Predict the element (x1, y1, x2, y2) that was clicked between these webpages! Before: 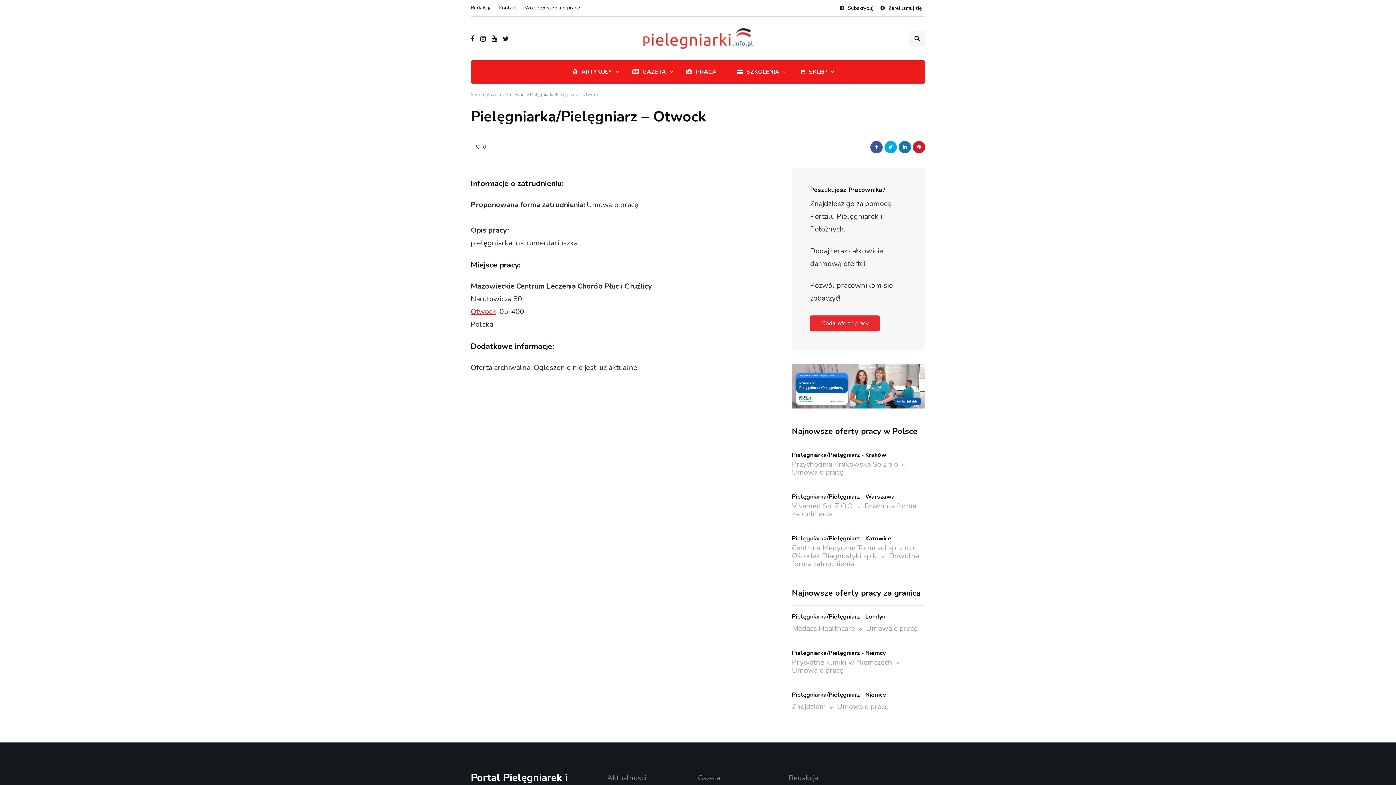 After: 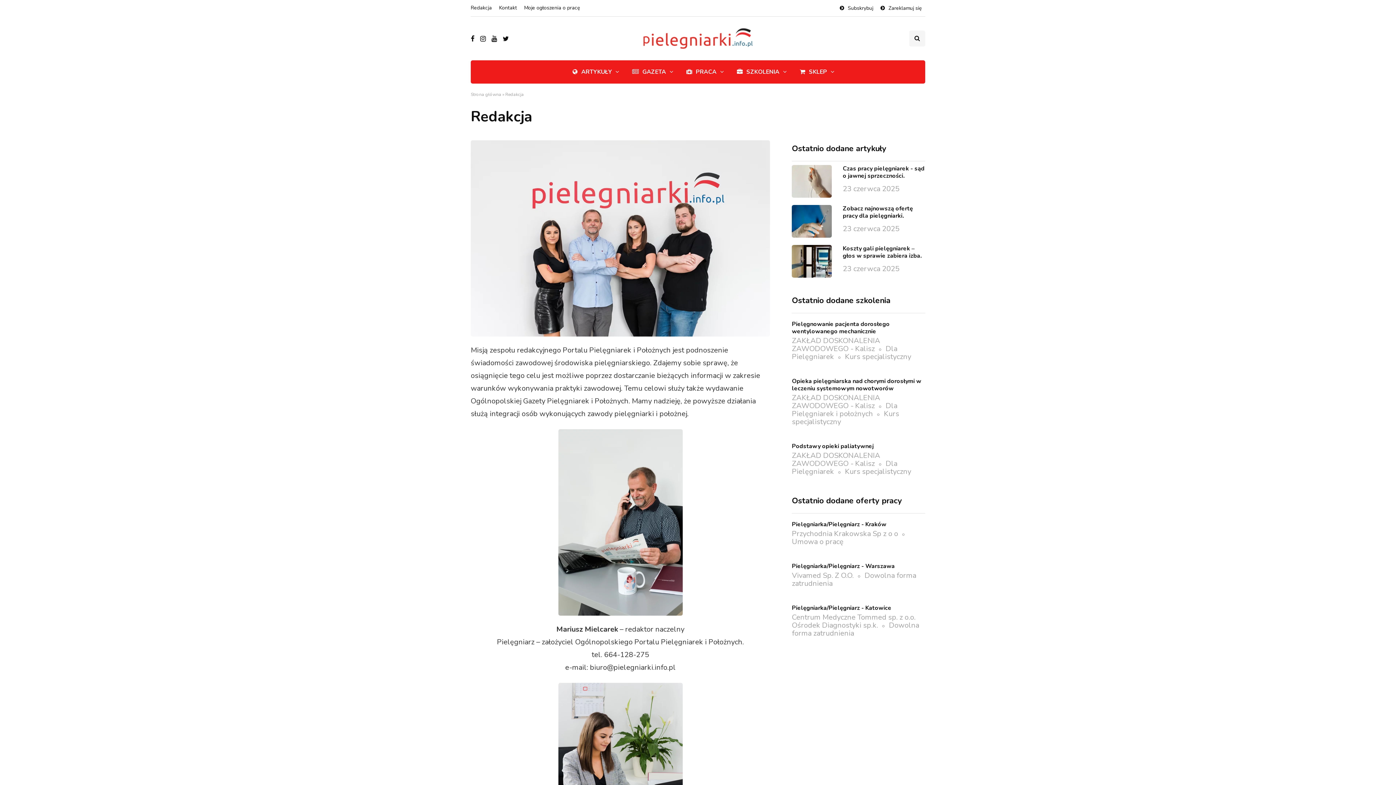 Action: label: Redakcja bbox: (789, 773, 818, 783)